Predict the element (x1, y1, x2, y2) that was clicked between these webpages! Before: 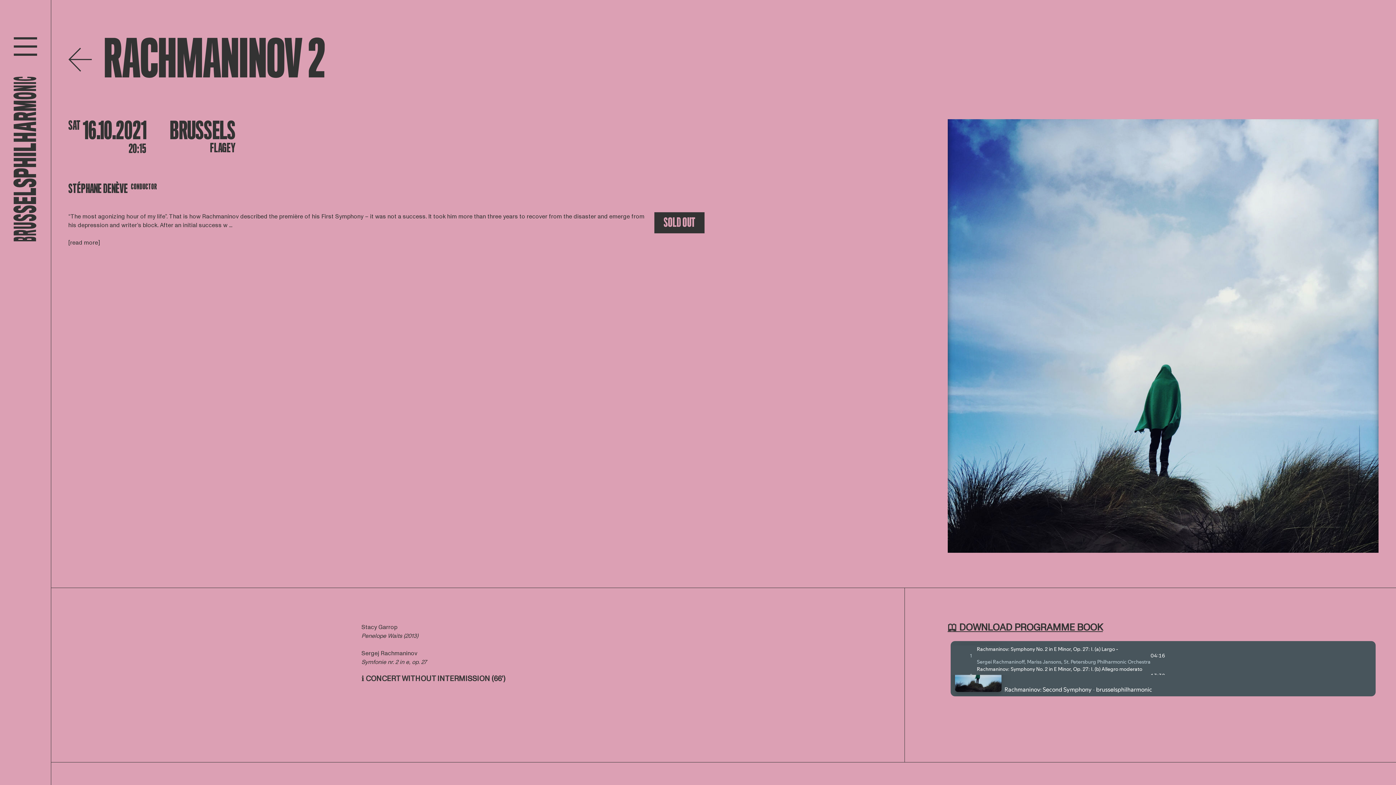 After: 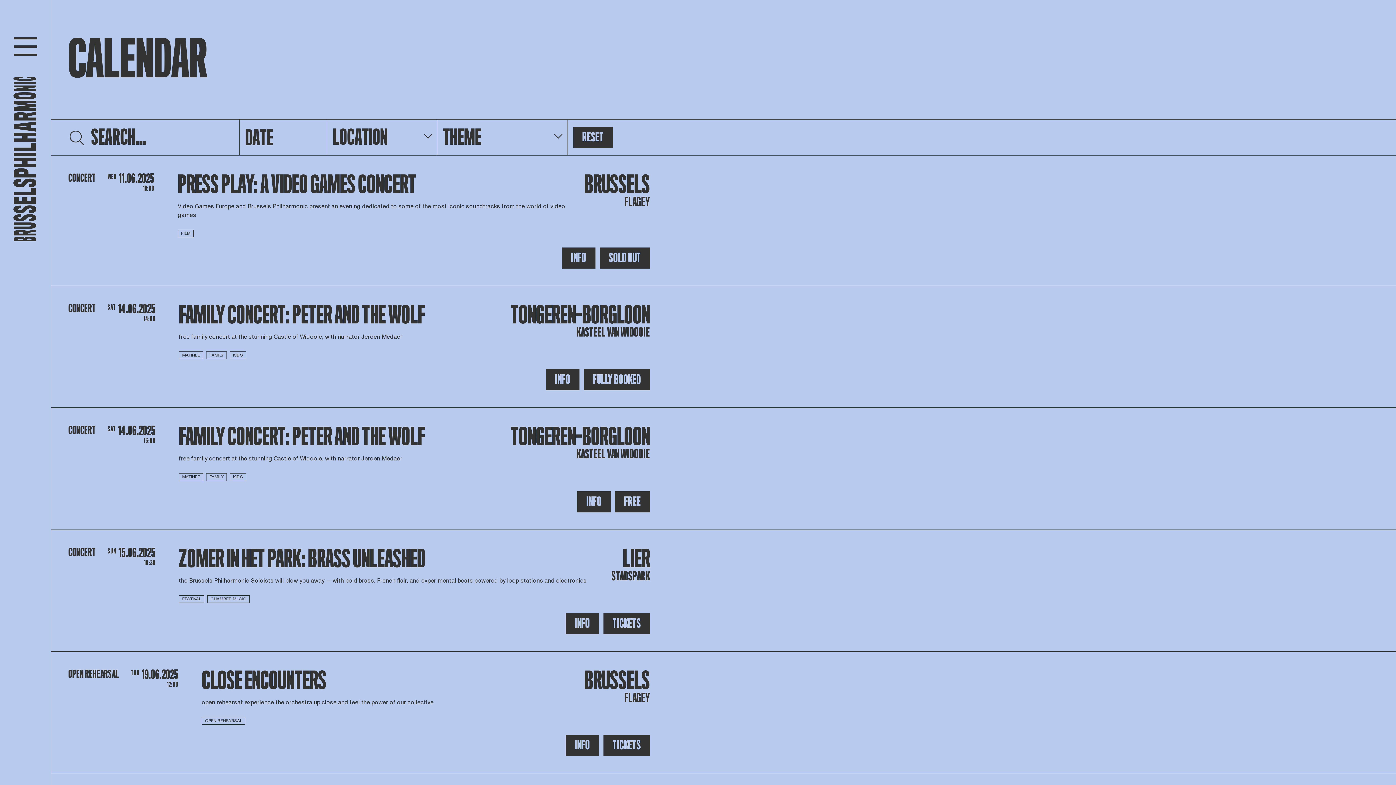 Action: bbox: (68, 47, 92, 71)